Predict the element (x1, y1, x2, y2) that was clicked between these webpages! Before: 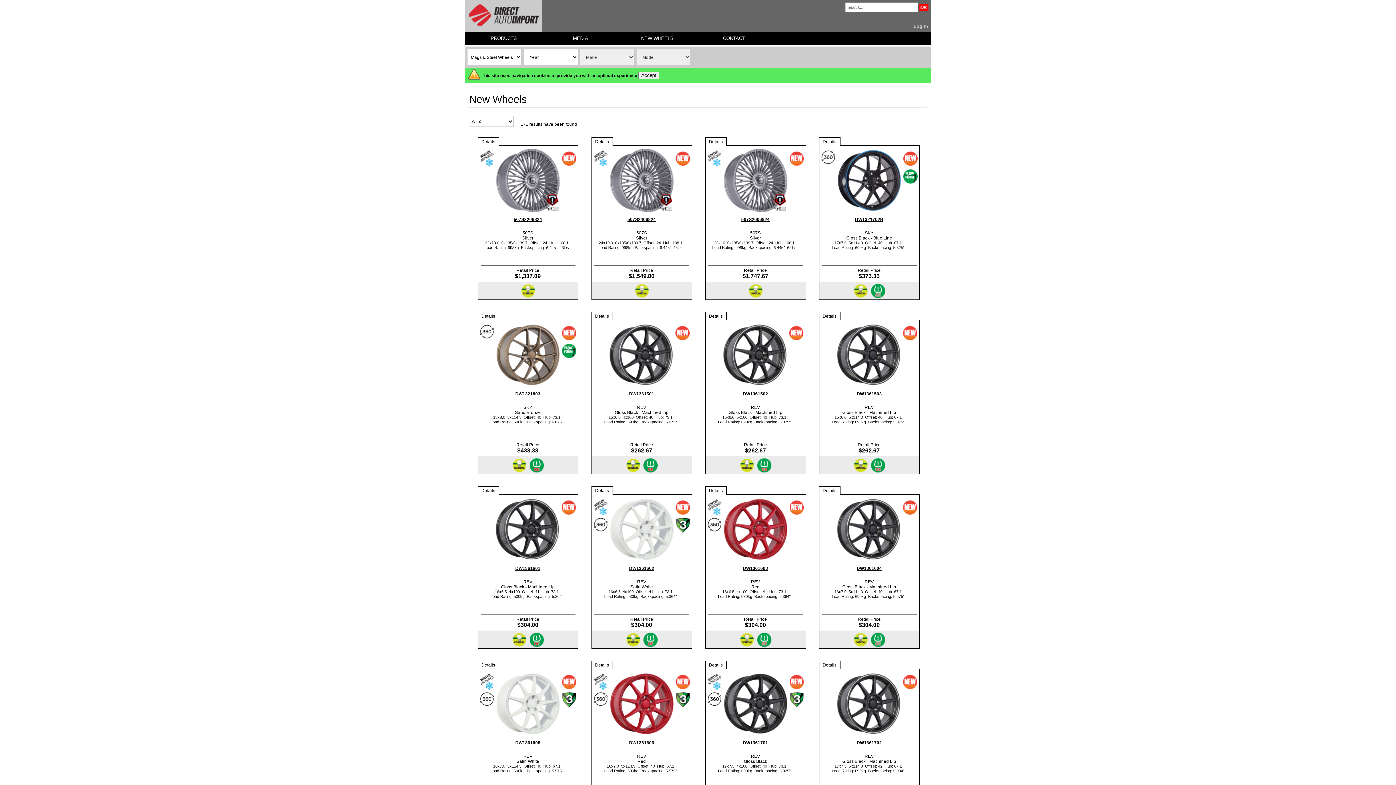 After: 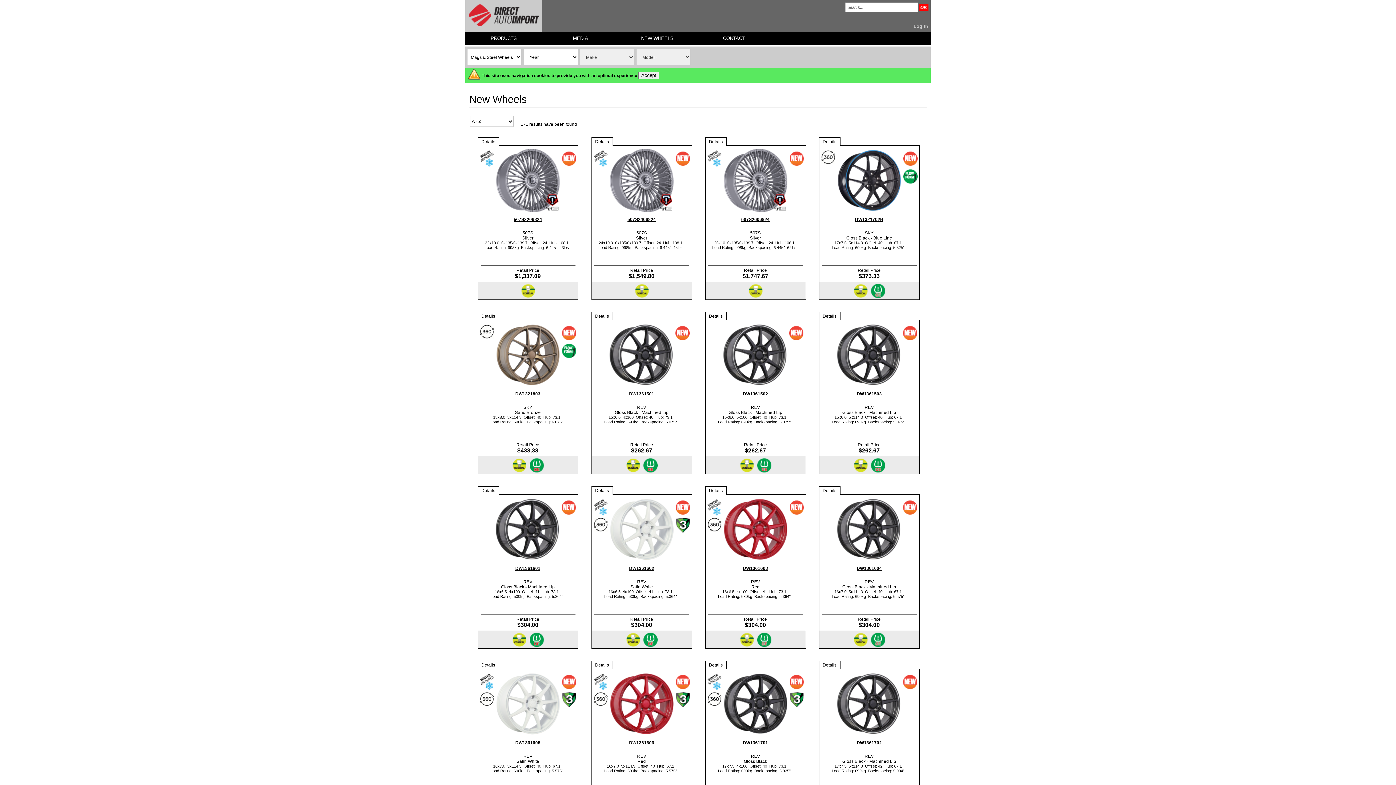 Action: bbox: (591, 486, 612, 494) label: Details